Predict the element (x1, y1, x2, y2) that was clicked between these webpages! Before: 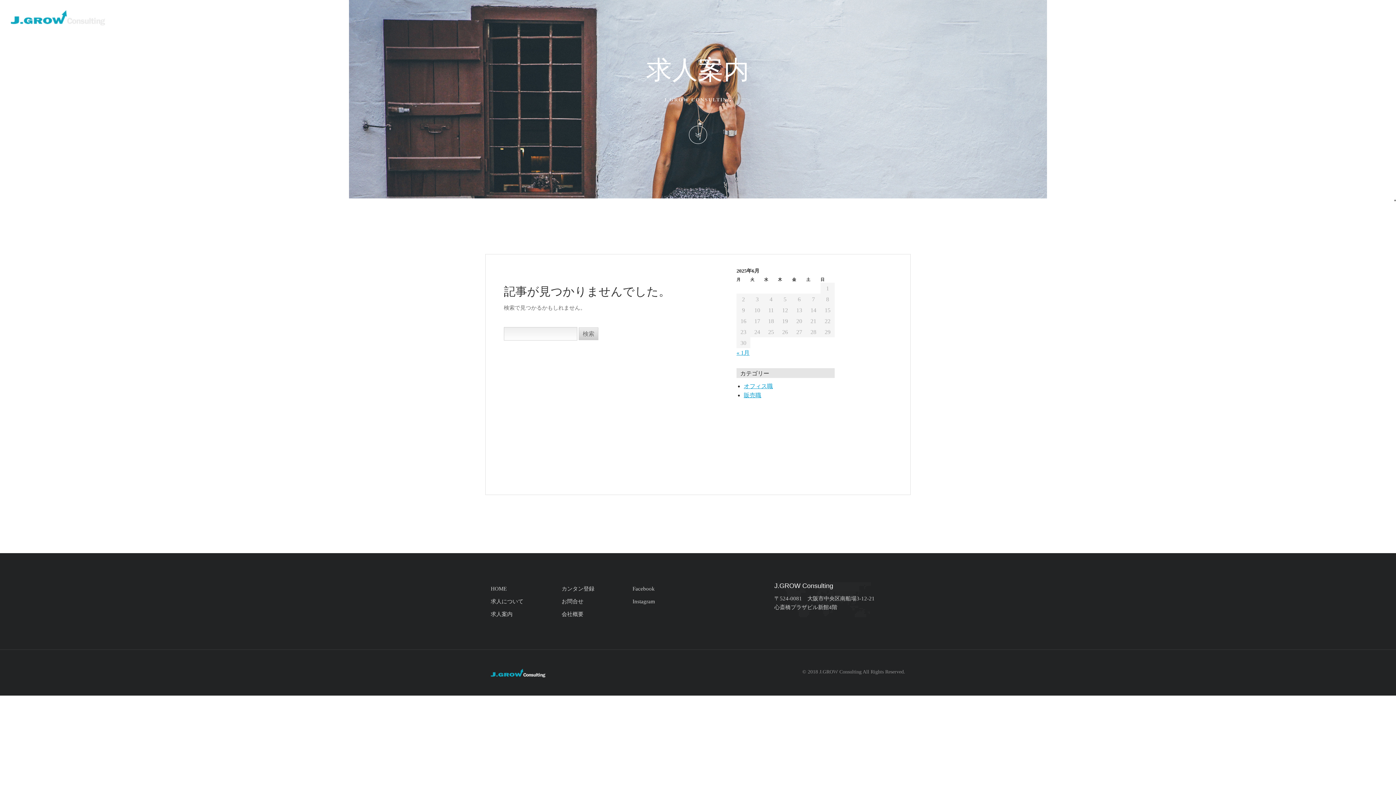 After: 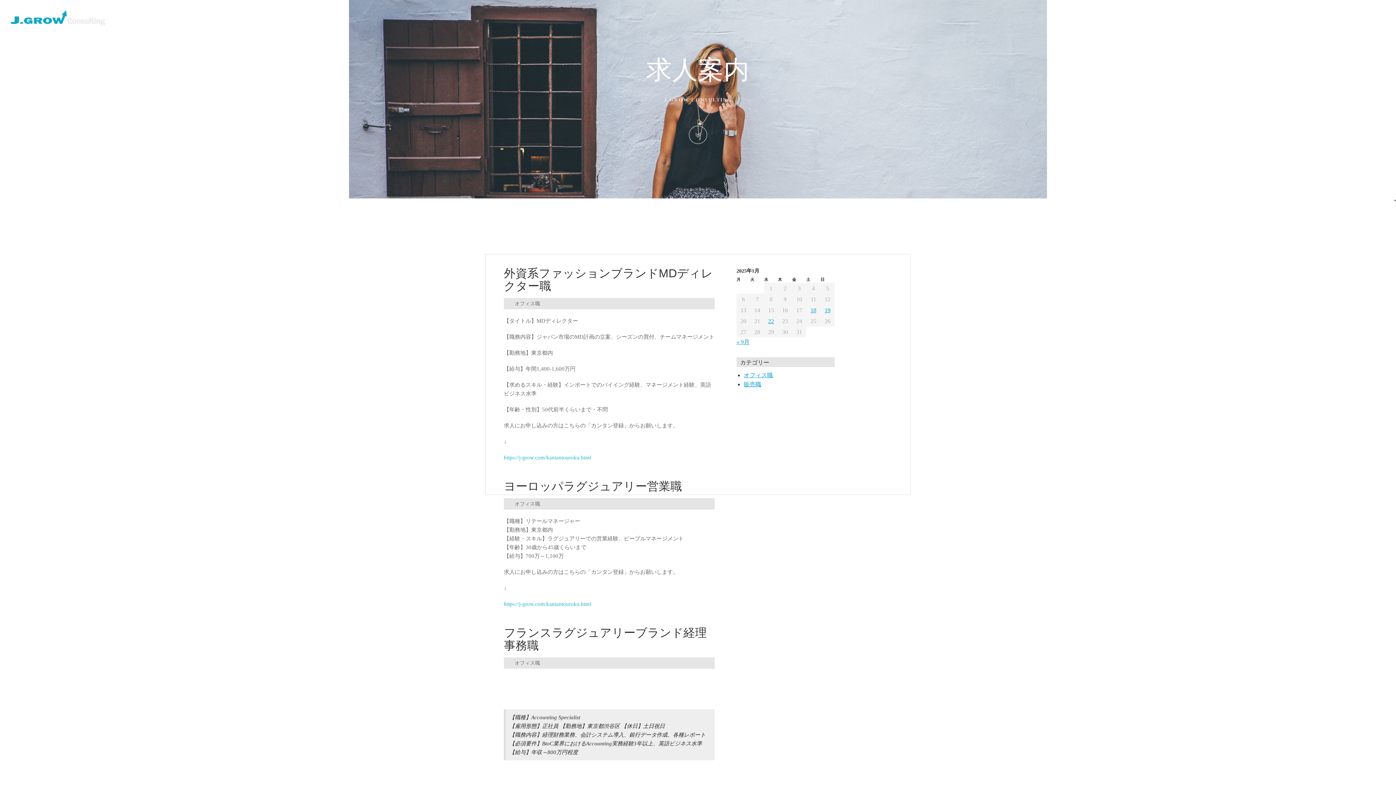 Action: bbox: (736, 349, 749, 356) label: « 1月